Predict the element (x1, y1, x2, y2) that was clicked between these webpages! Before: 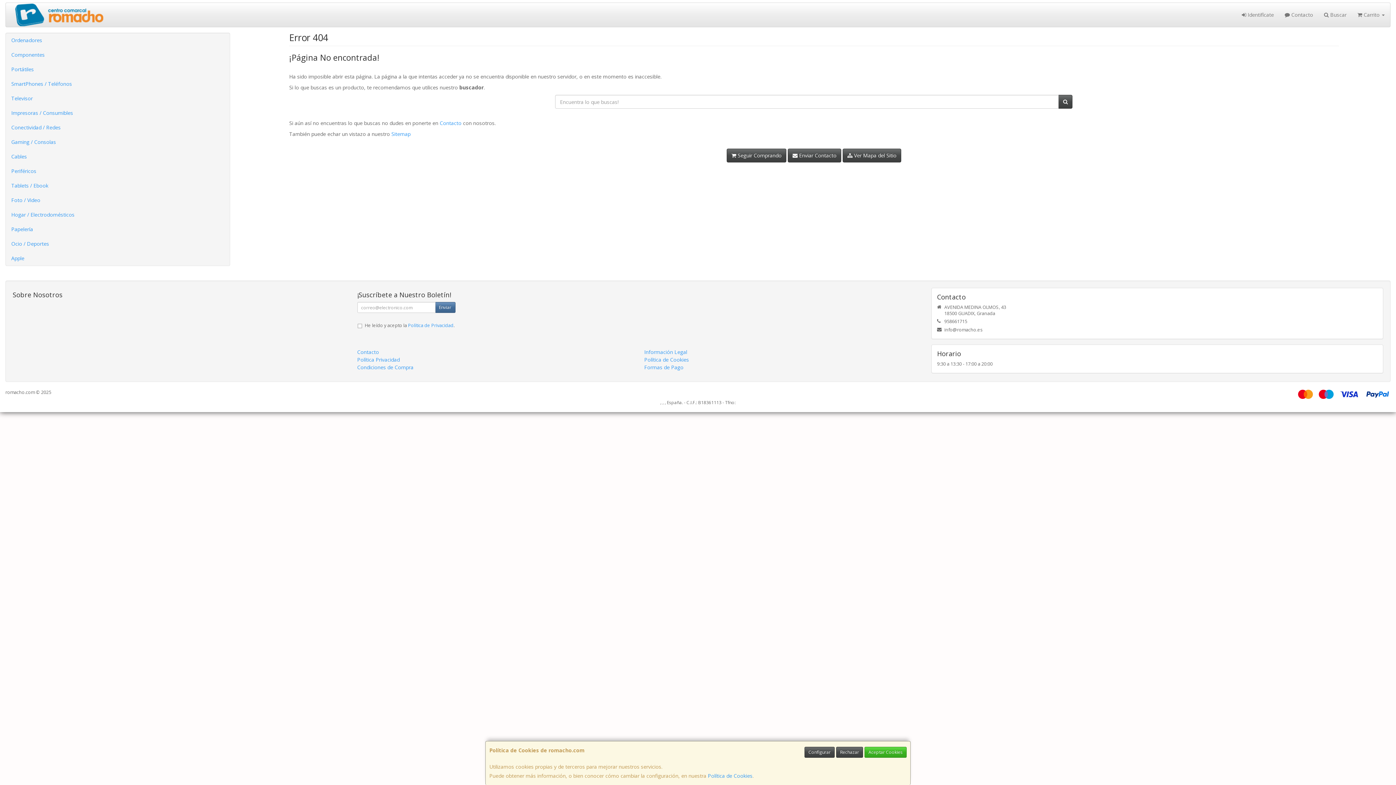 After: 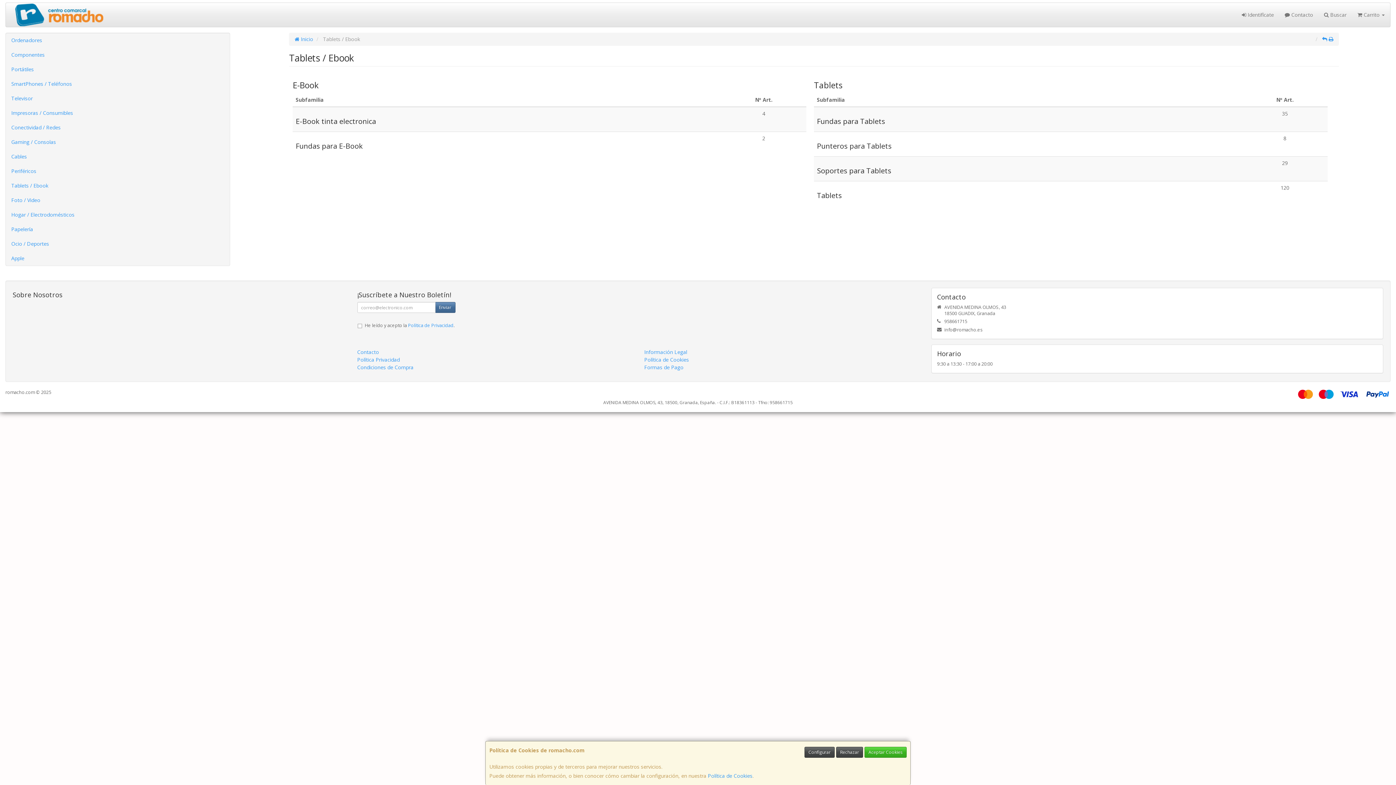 Action: bbox: (5, 178, 229, 193) label: Tablets / Ebook